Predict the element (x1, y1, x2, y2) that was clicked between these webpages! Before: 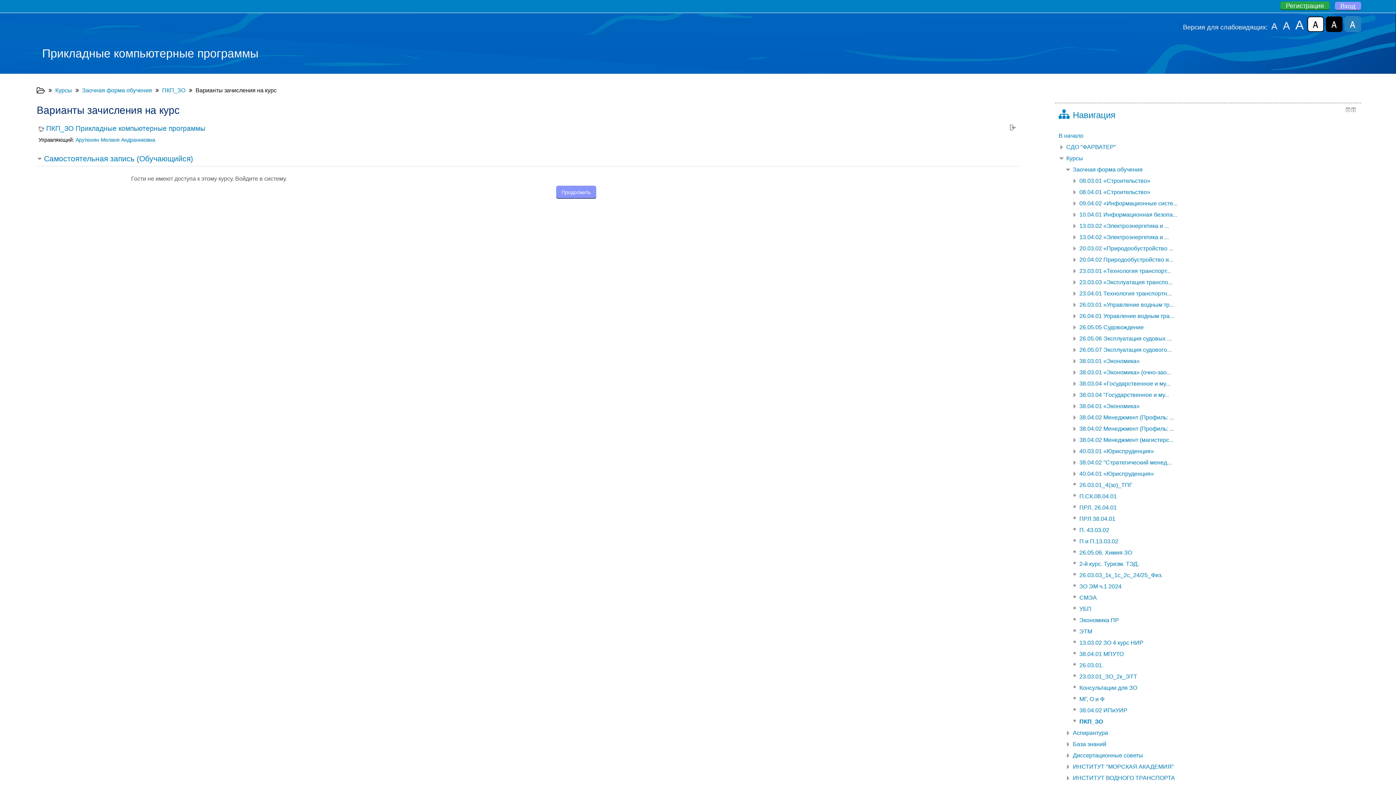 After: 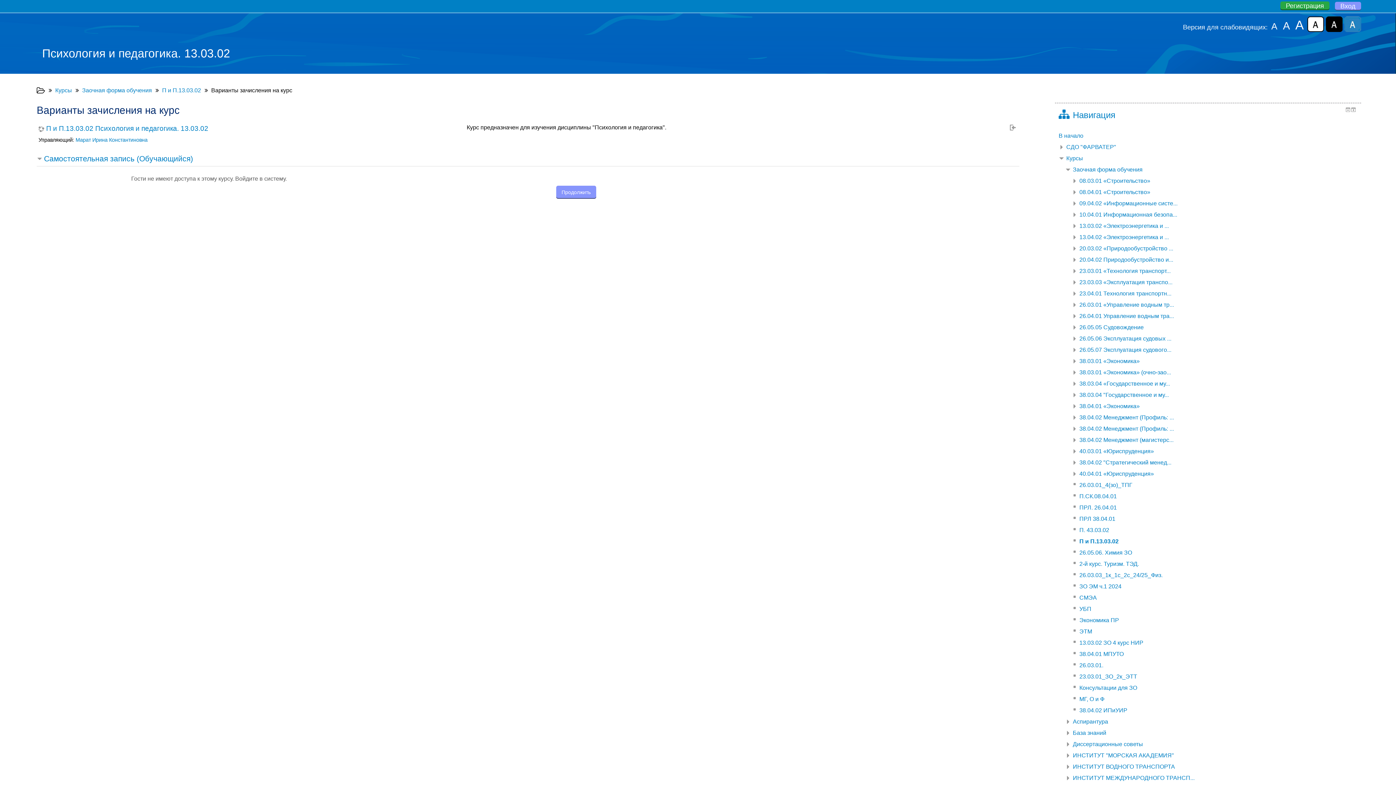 Action: label: П и П.13.03.02 bbox: (1072, 538, 1118, 544)